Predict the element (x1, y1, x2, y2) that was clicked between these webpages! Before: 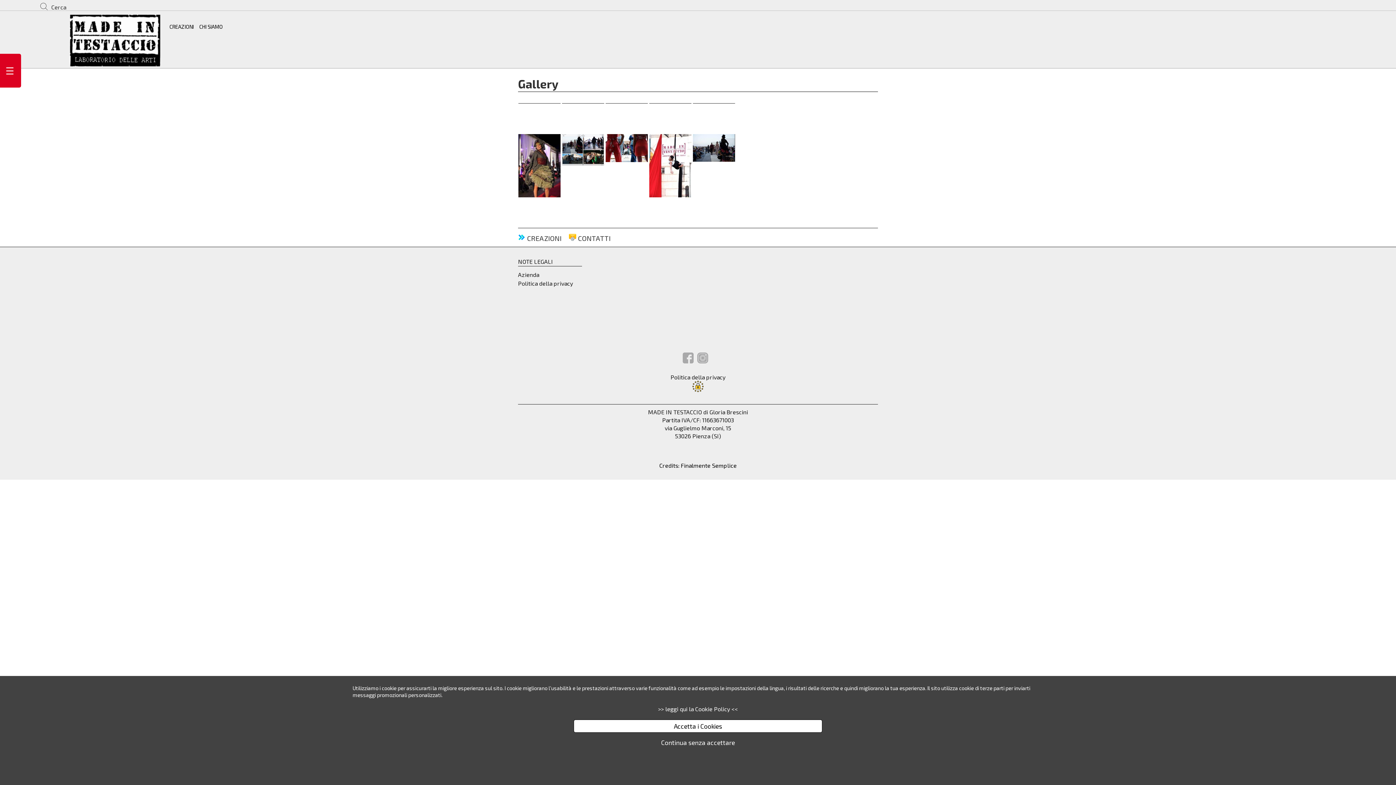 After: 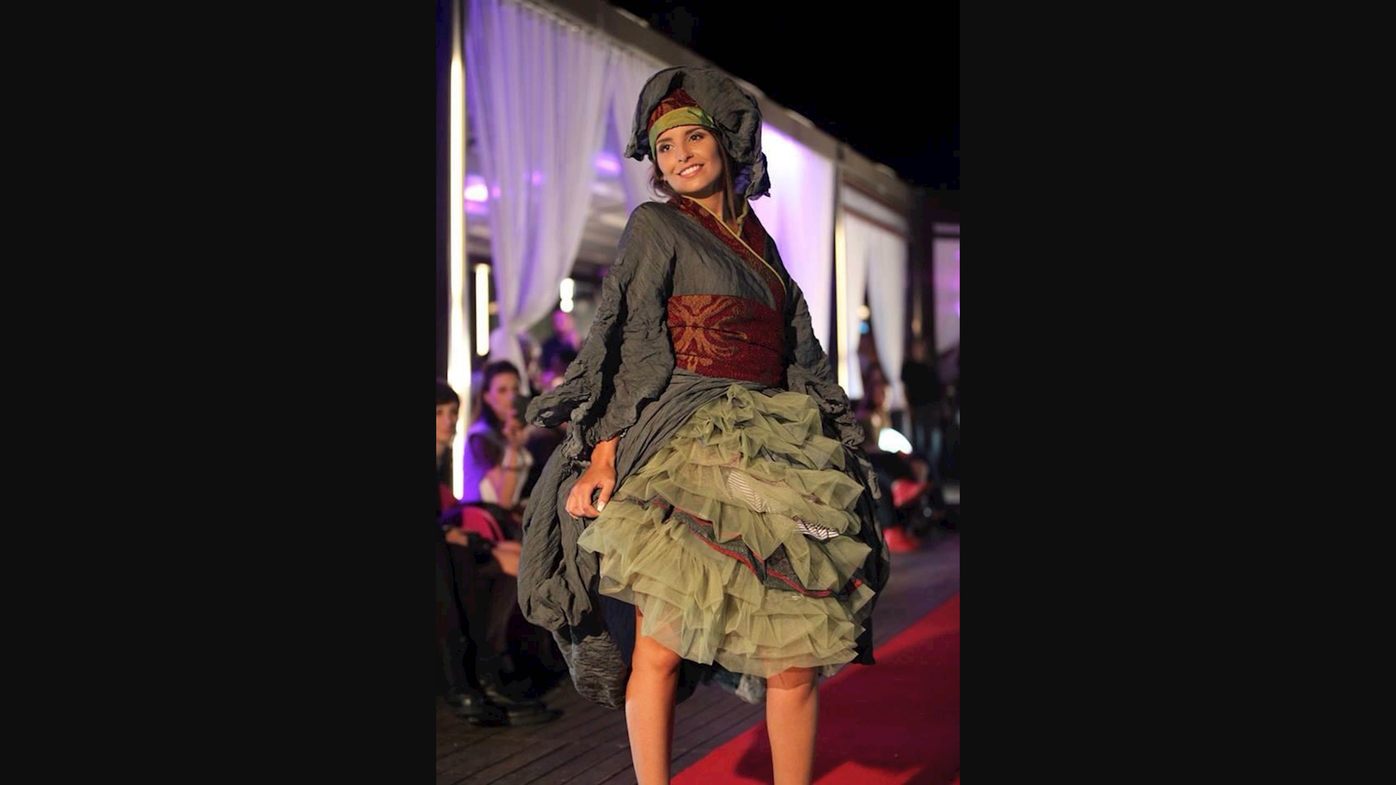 Action: bbox: (518, 191, 560, 198)